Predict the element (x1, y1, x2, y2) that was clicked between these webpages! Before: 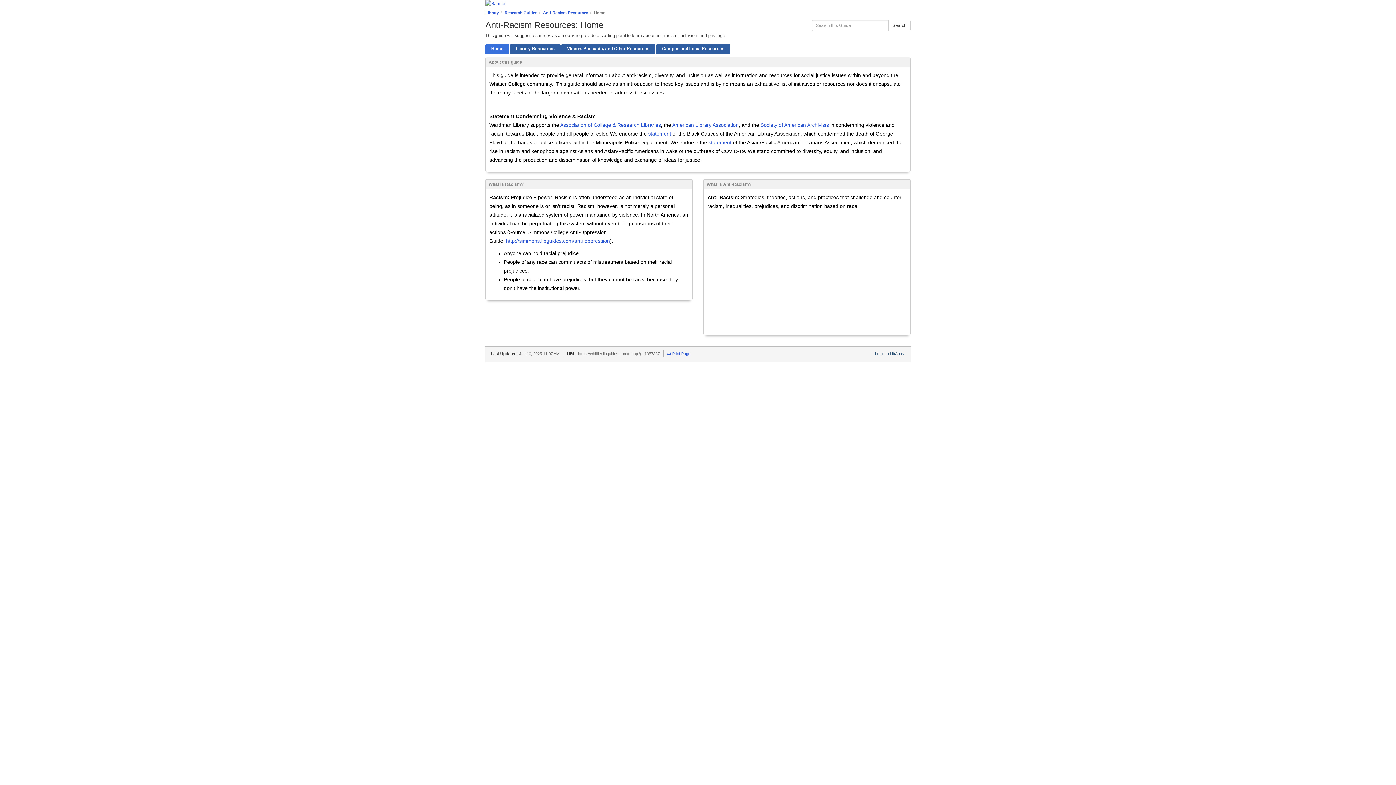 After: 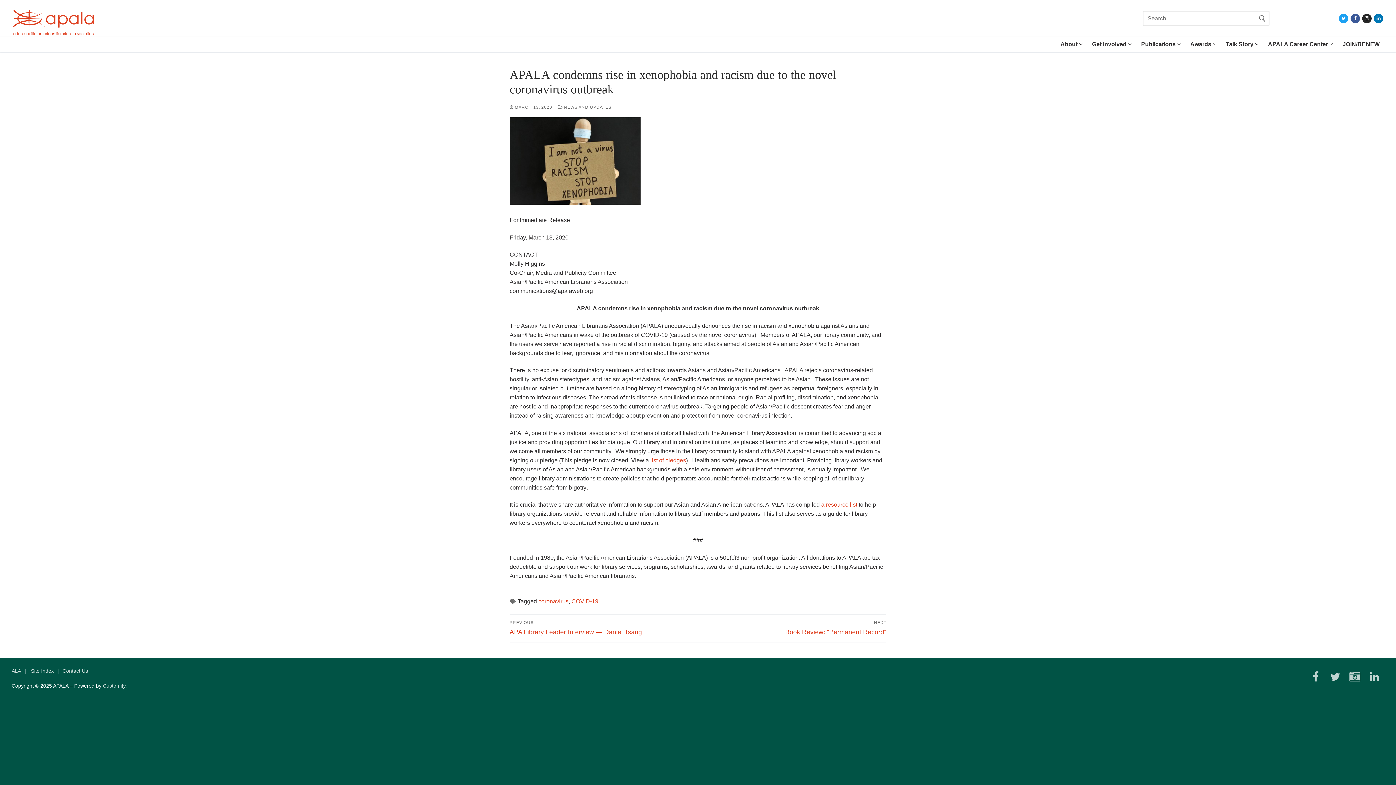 Action: bbox: (708, 139, 731, 145) label: statement